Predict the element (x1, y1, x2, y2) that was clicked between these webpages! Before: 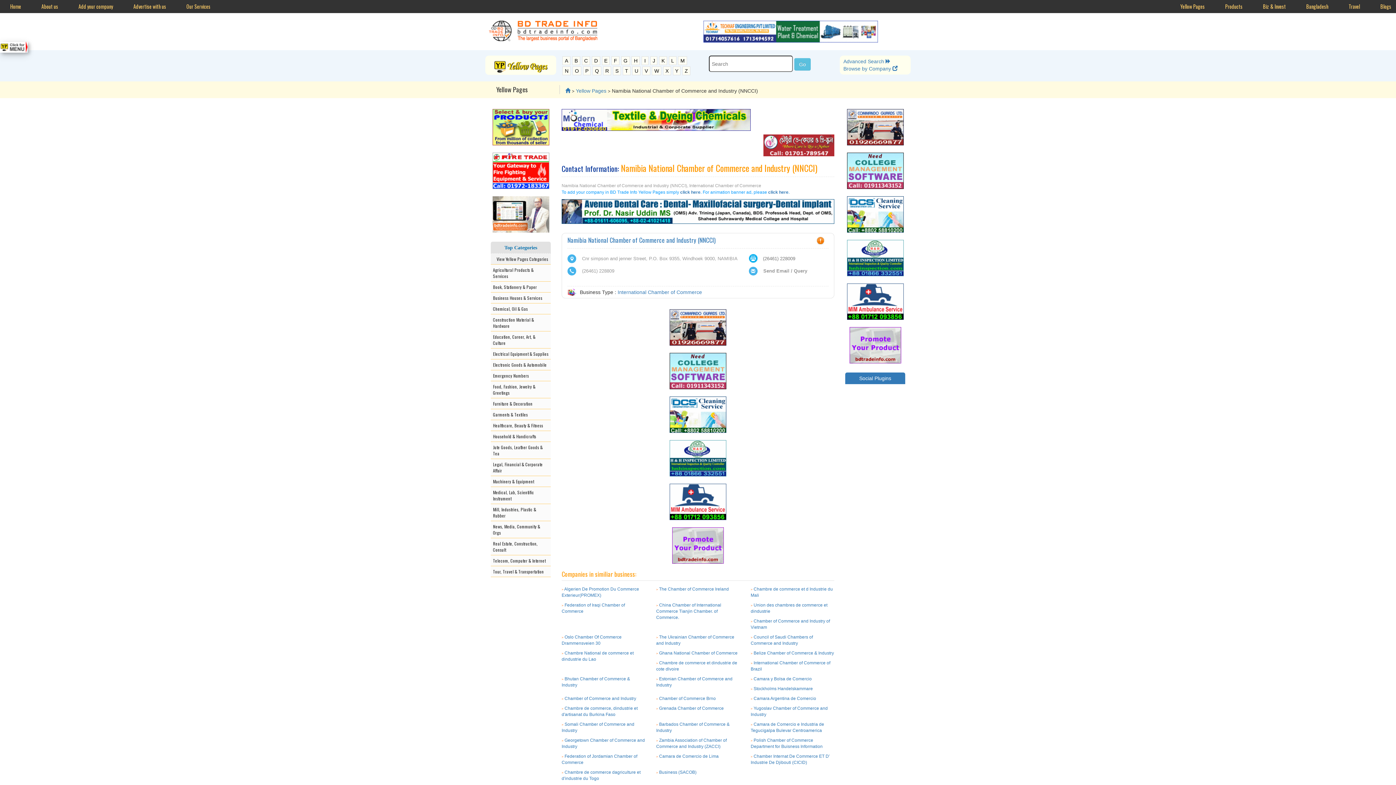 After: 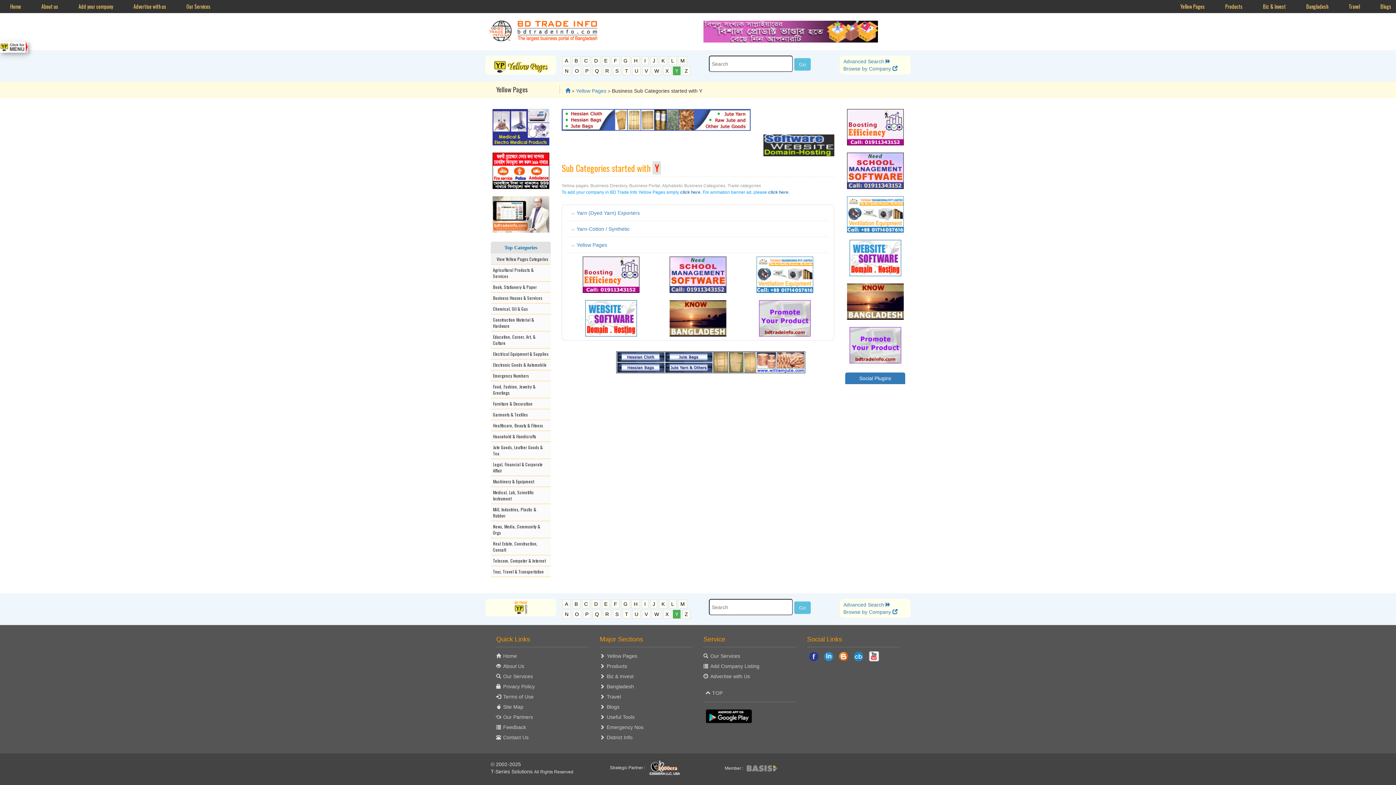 Action: bbox: (672, 66, 680, 75) label: Y